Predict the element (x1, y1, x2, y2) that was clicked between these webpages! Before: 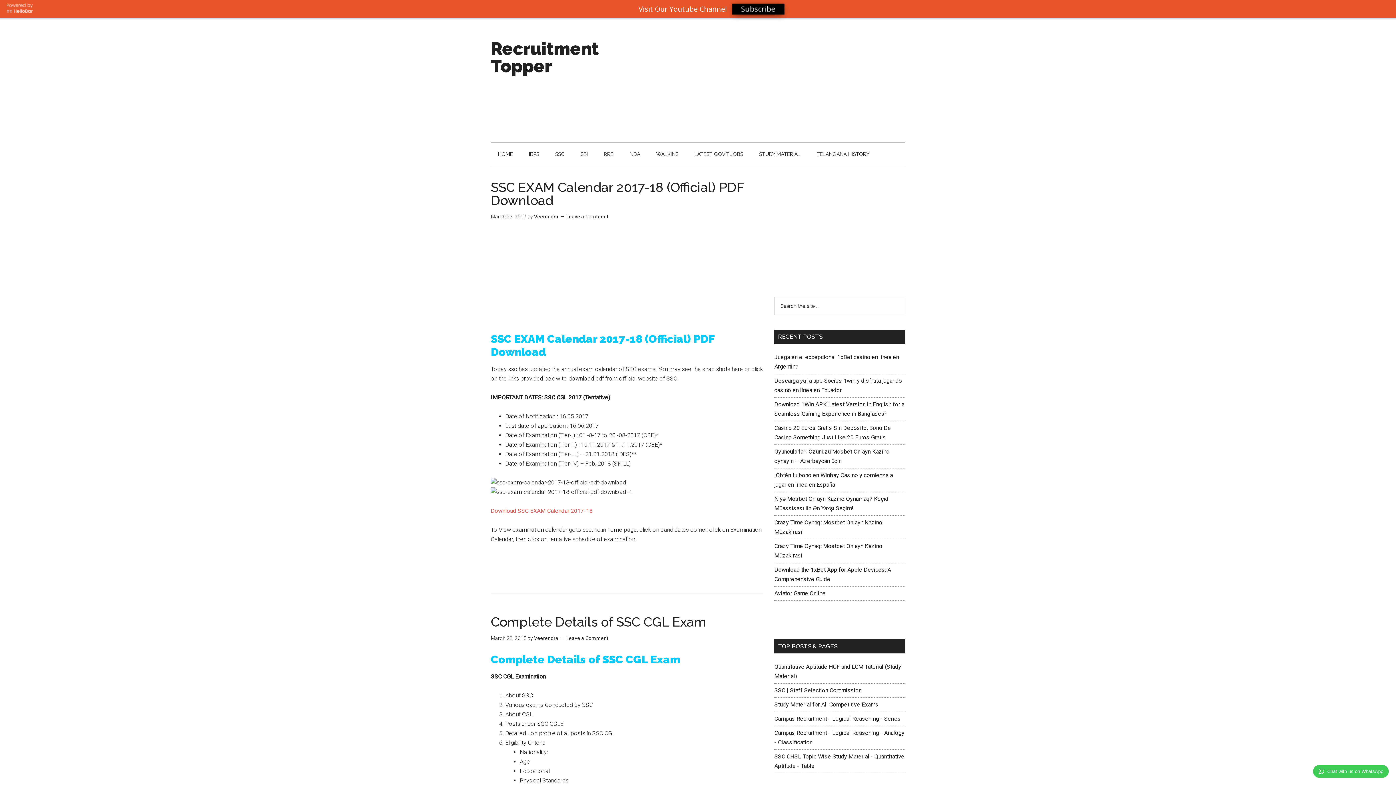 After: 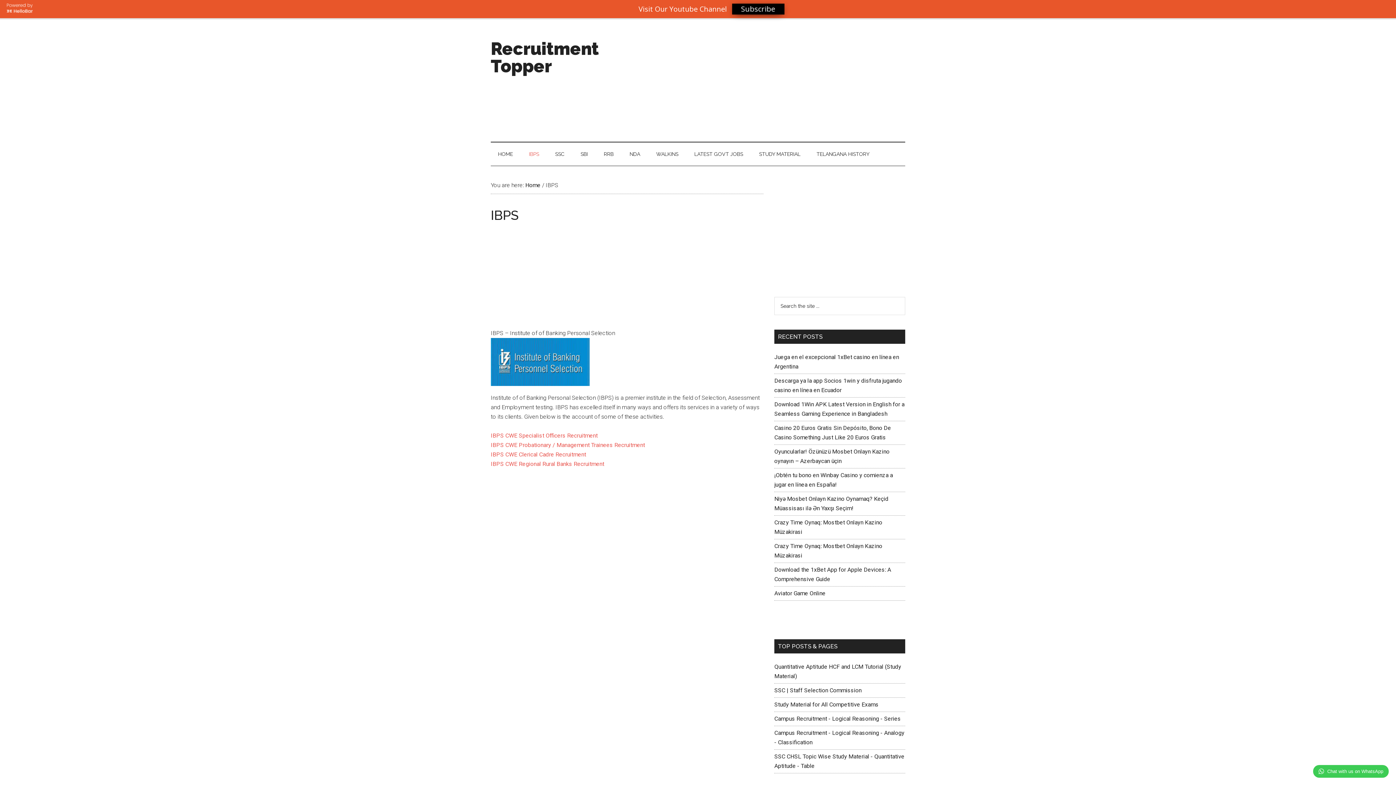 Action: bbox: (521, 124, 546, 147) label: IBPS